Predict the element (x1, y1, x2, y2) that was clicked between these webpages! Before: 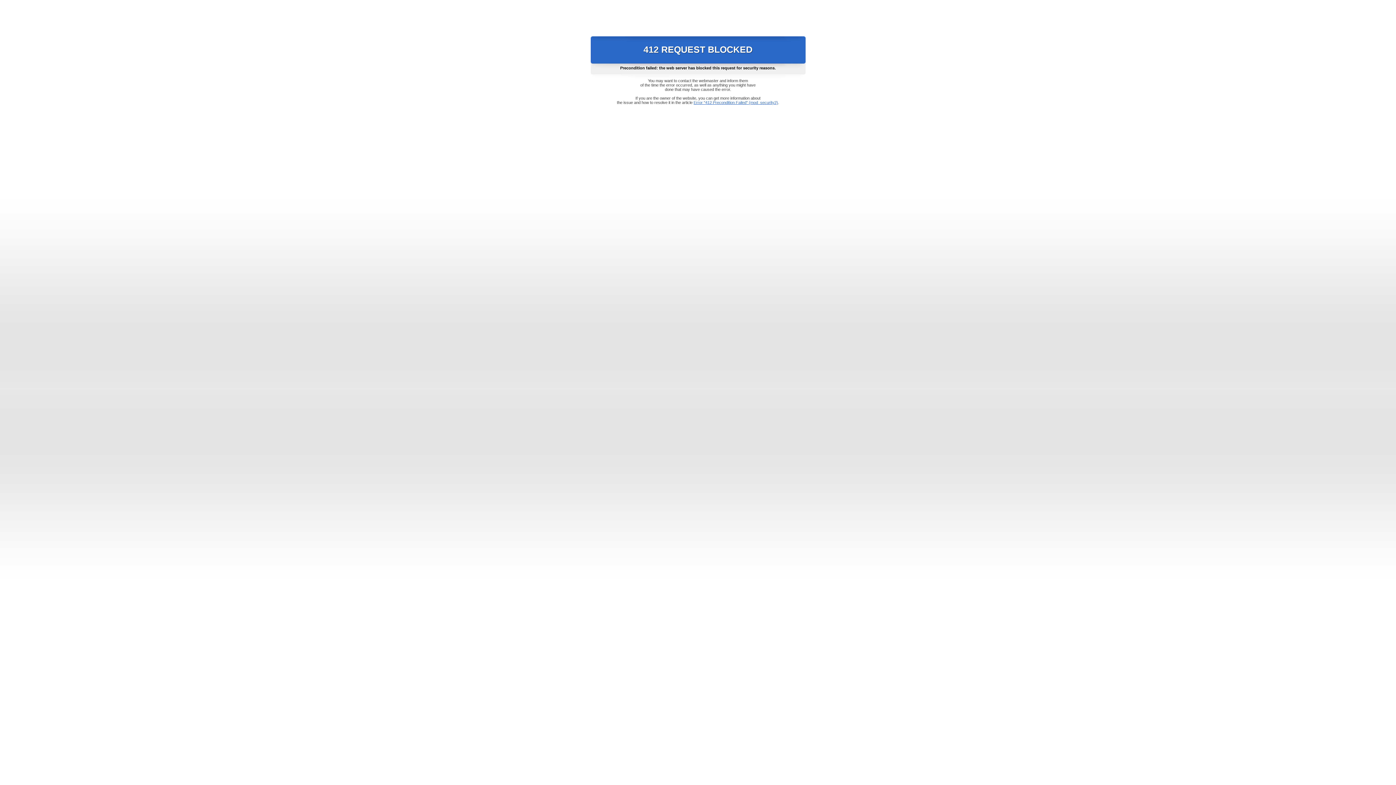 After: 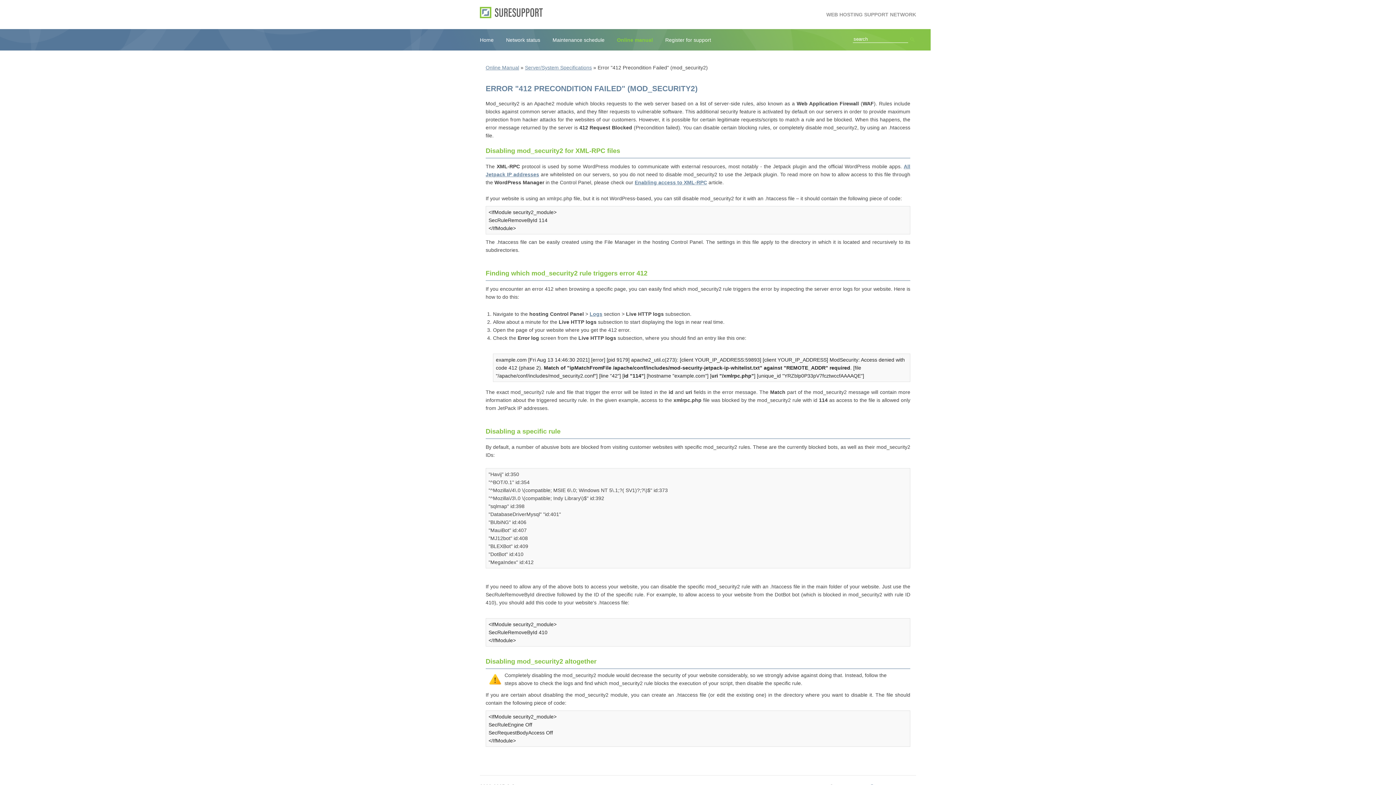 Action: bbox: (693, 100, 778, 104) label: Error "412 Precondition Failed" (mod_security2)